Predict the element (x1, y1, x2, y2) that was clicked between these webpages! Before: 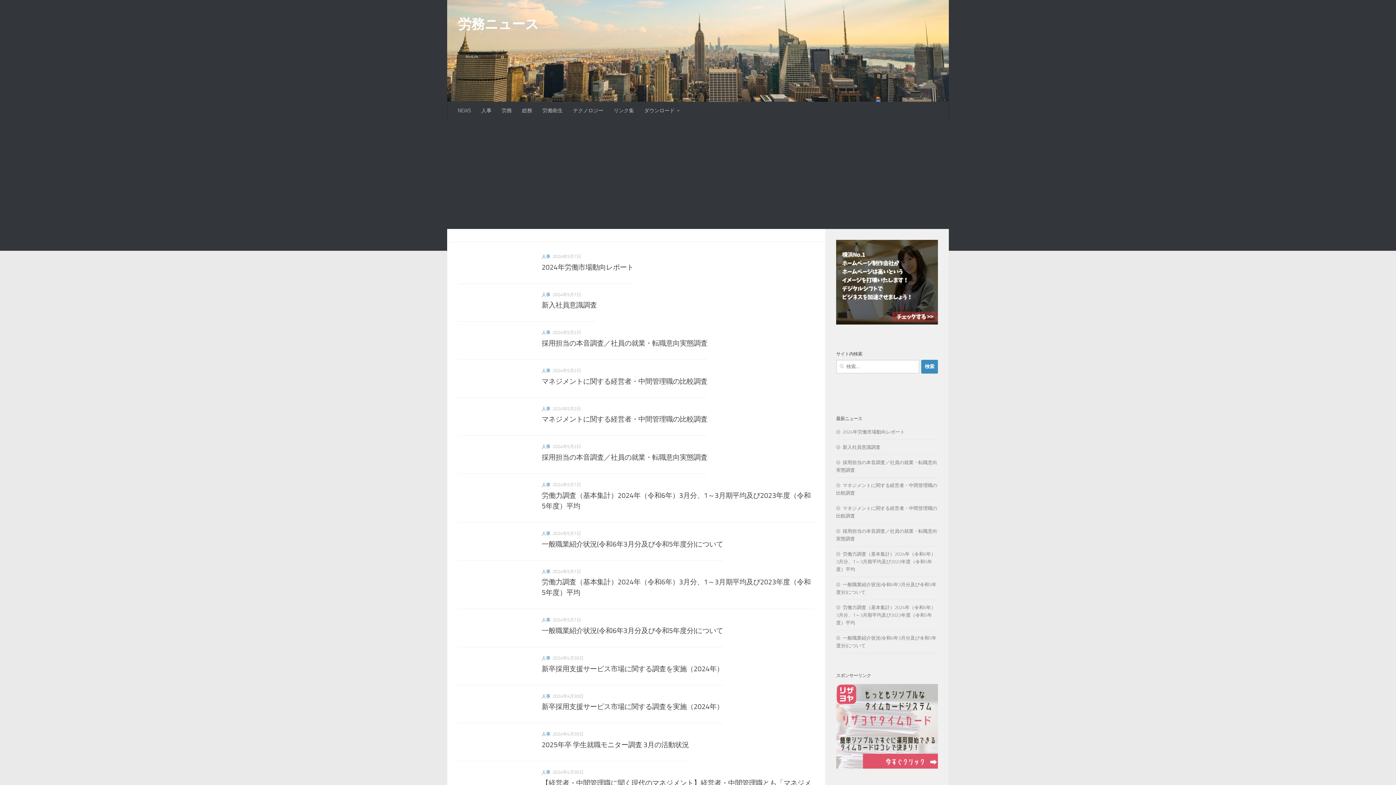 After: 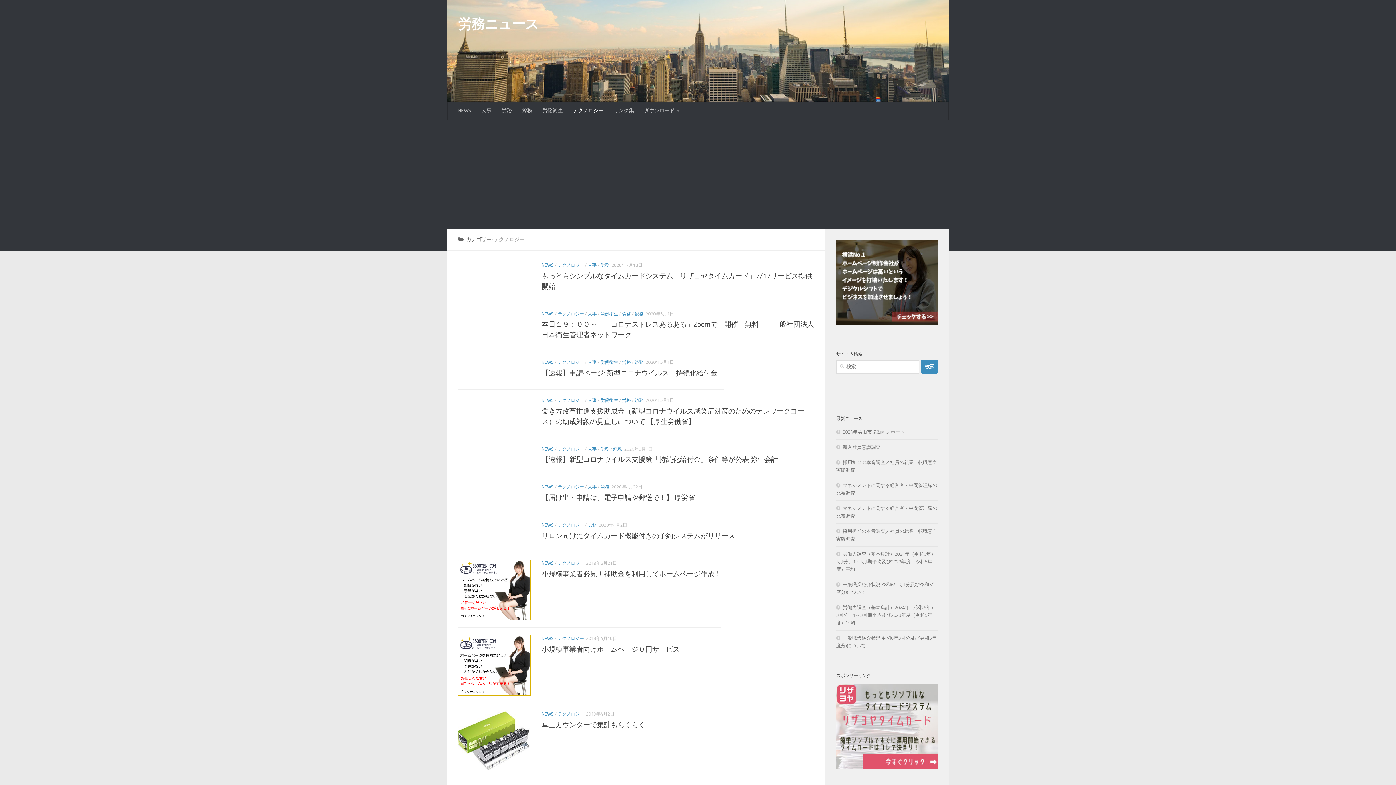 Action: bbox: (568, 101, 608, 120) label: テクノロジー